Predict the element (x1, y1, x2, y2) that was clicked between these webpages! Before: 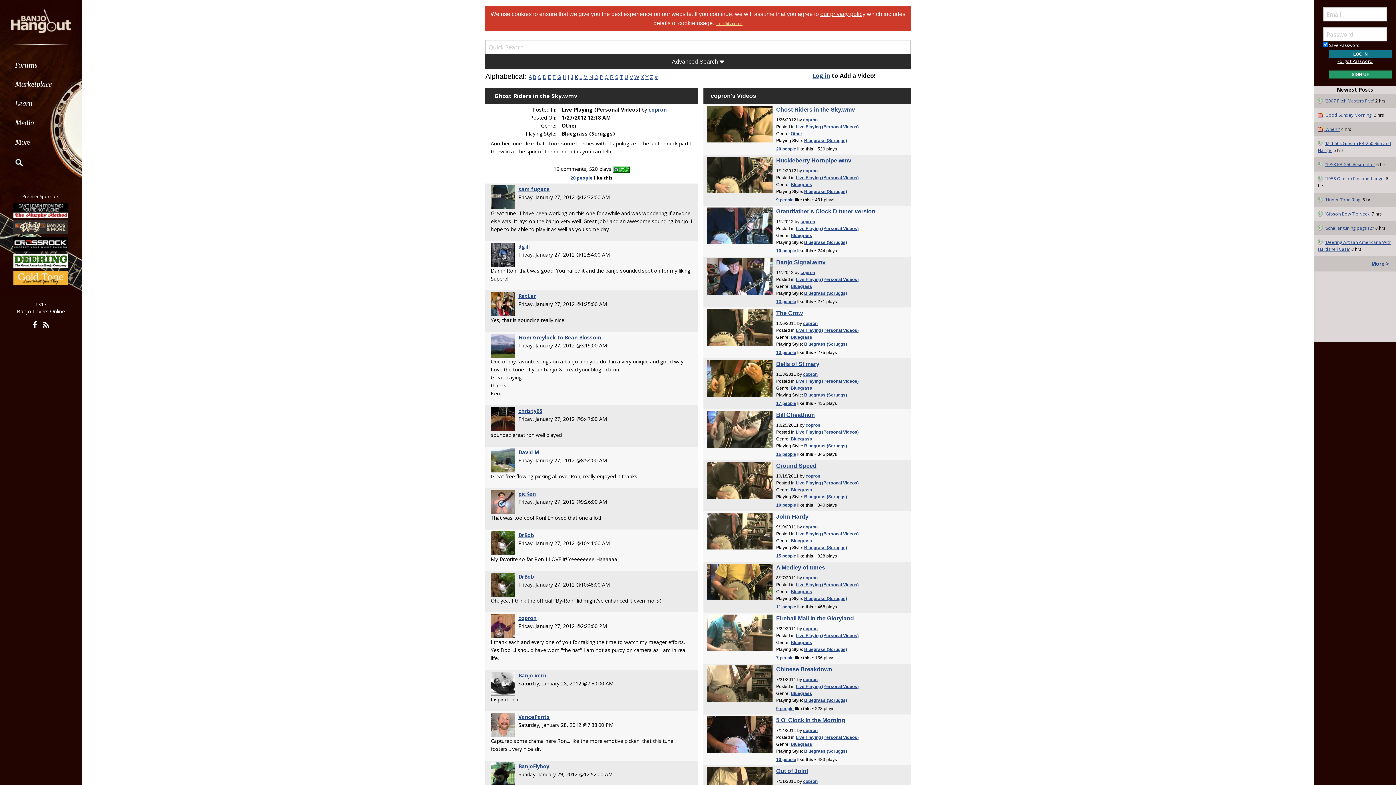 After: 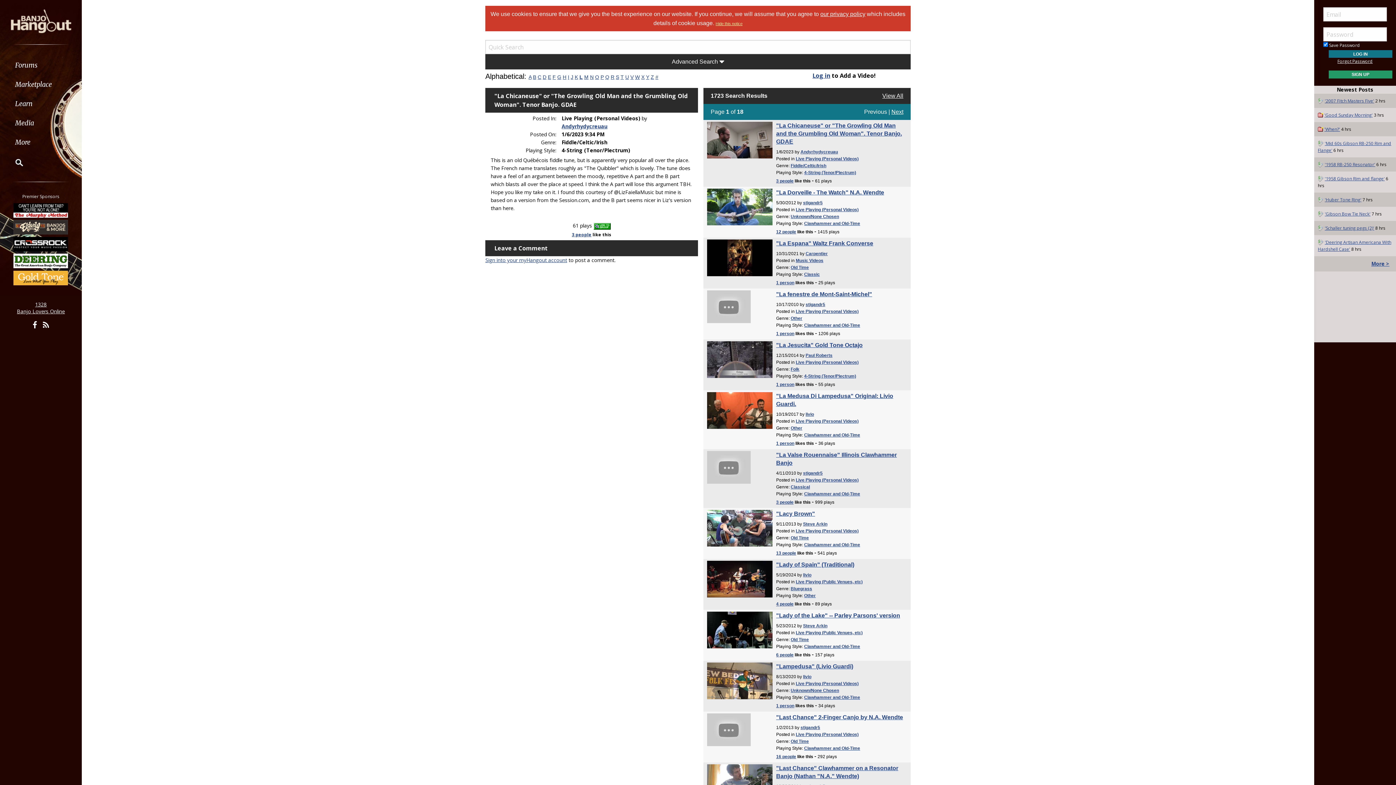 Action: bbox: (579, 74, 582, 80) label: L